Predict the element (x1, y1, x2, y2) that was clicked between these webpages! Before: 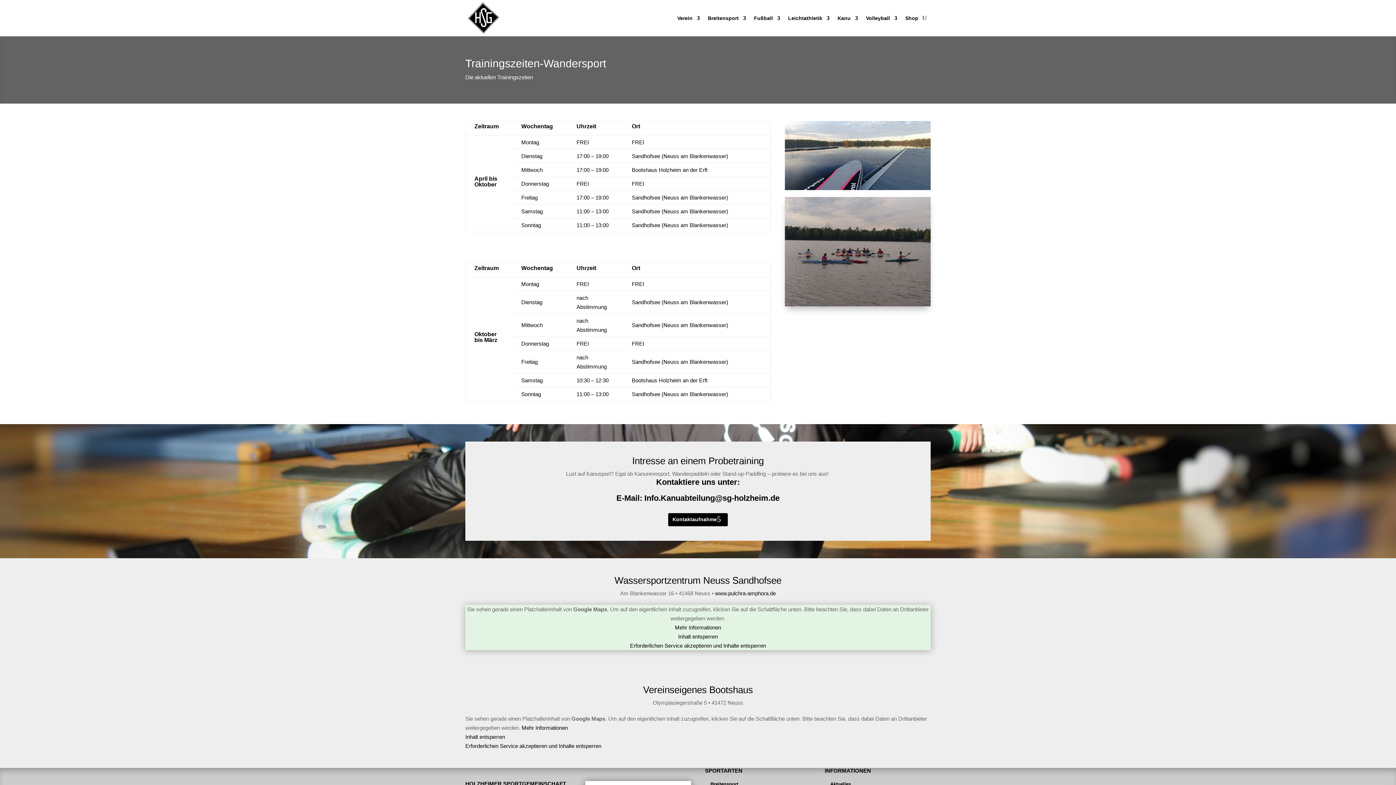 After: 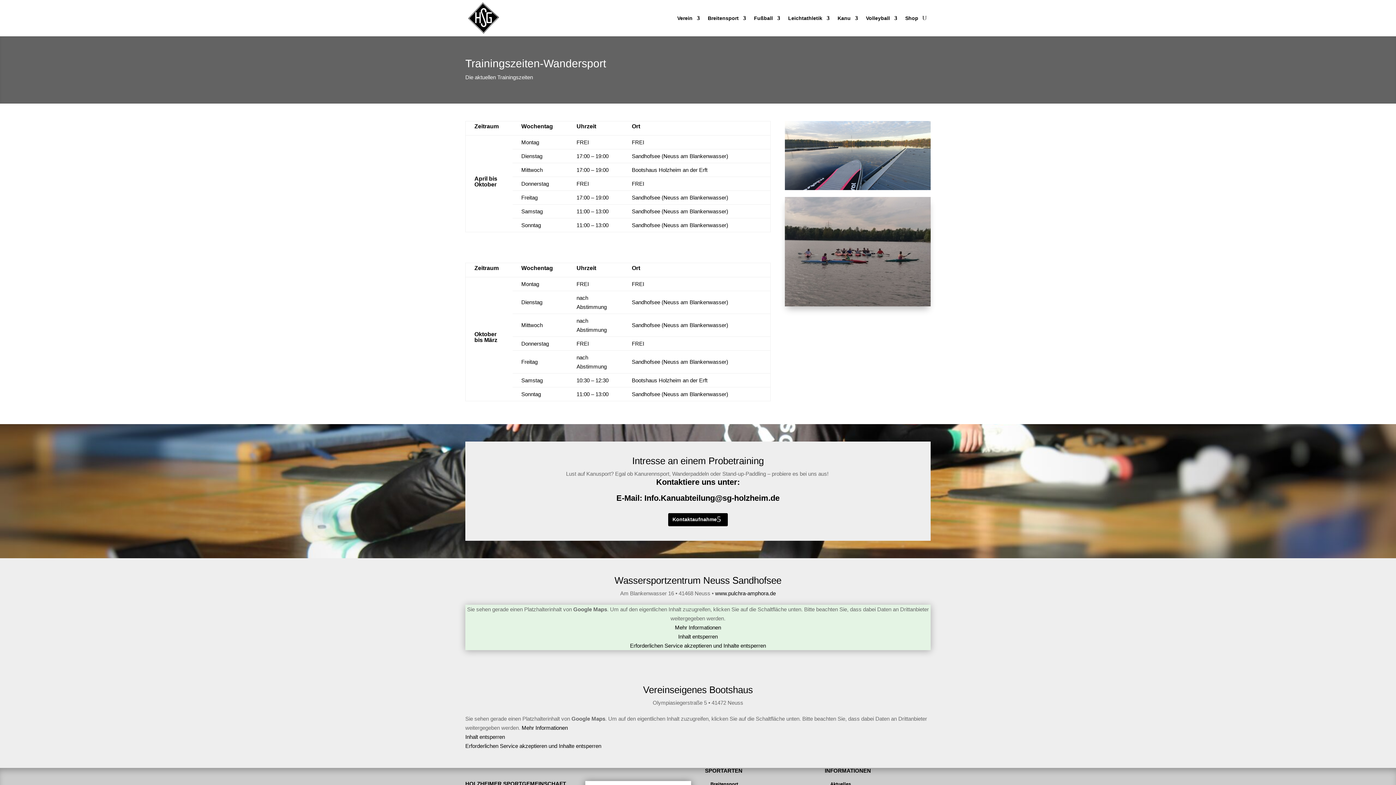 Action: label: Info.Kanuabteilung@sg-holzheim.de bbox: (644, 493, 779, 502)